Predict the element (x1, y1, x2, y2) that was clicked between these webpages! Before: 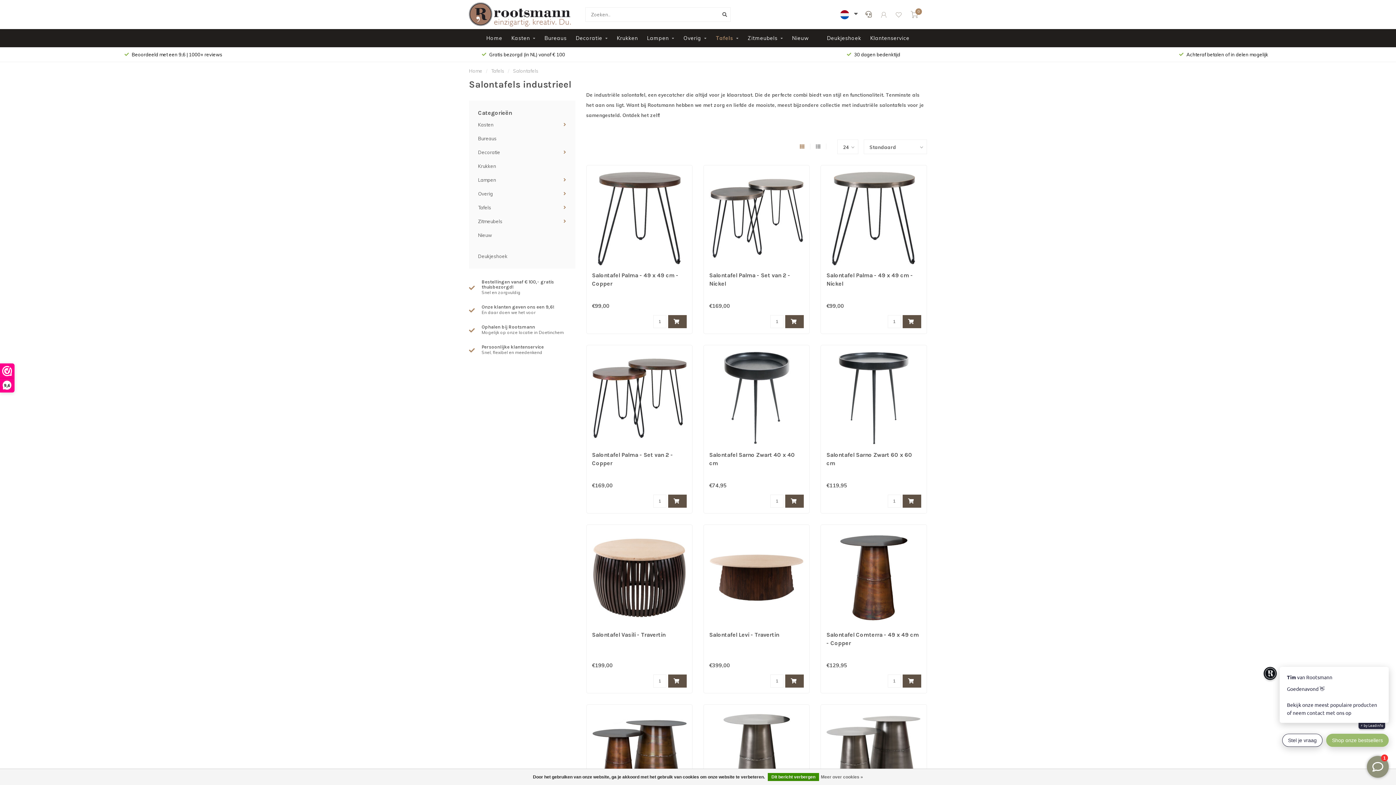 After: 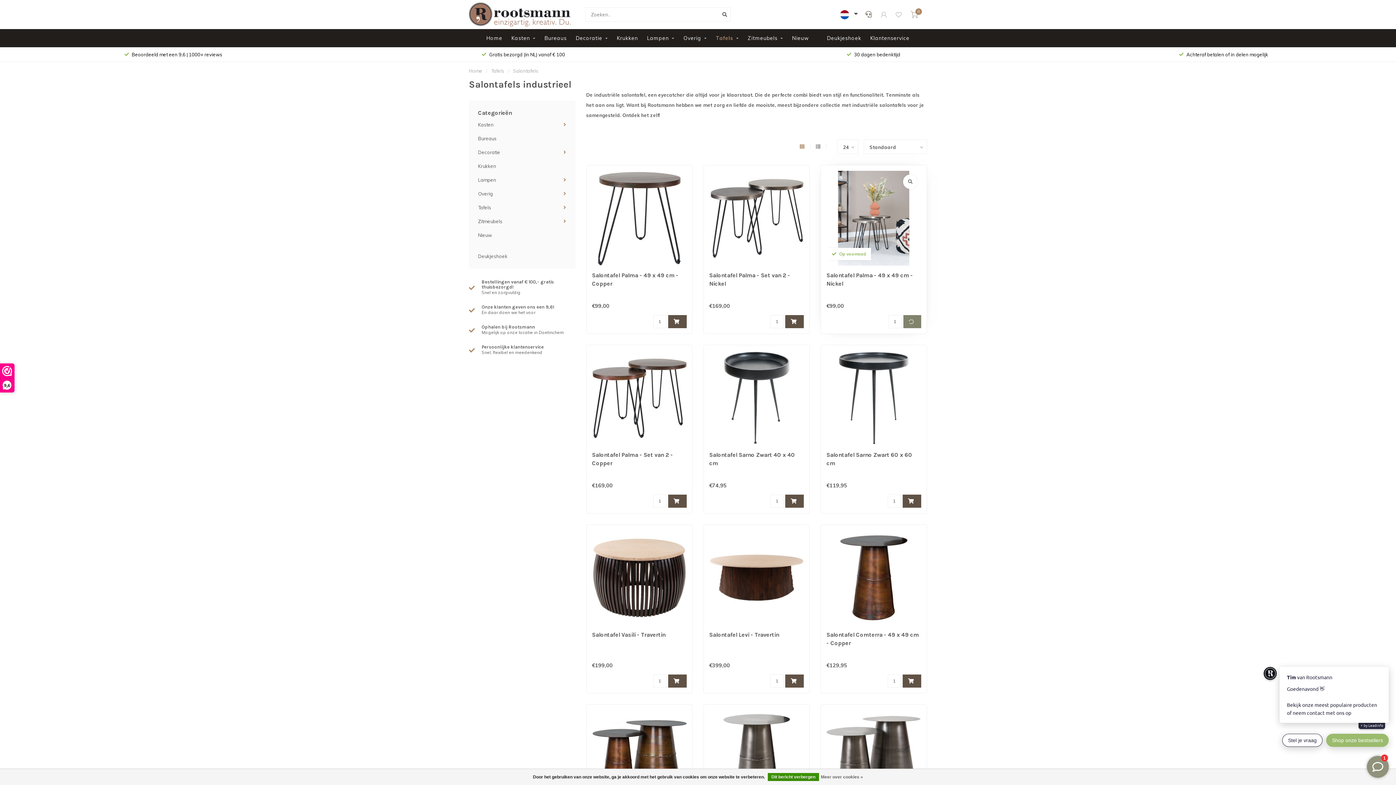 Action: bbox: (902, 315, 921, 328)